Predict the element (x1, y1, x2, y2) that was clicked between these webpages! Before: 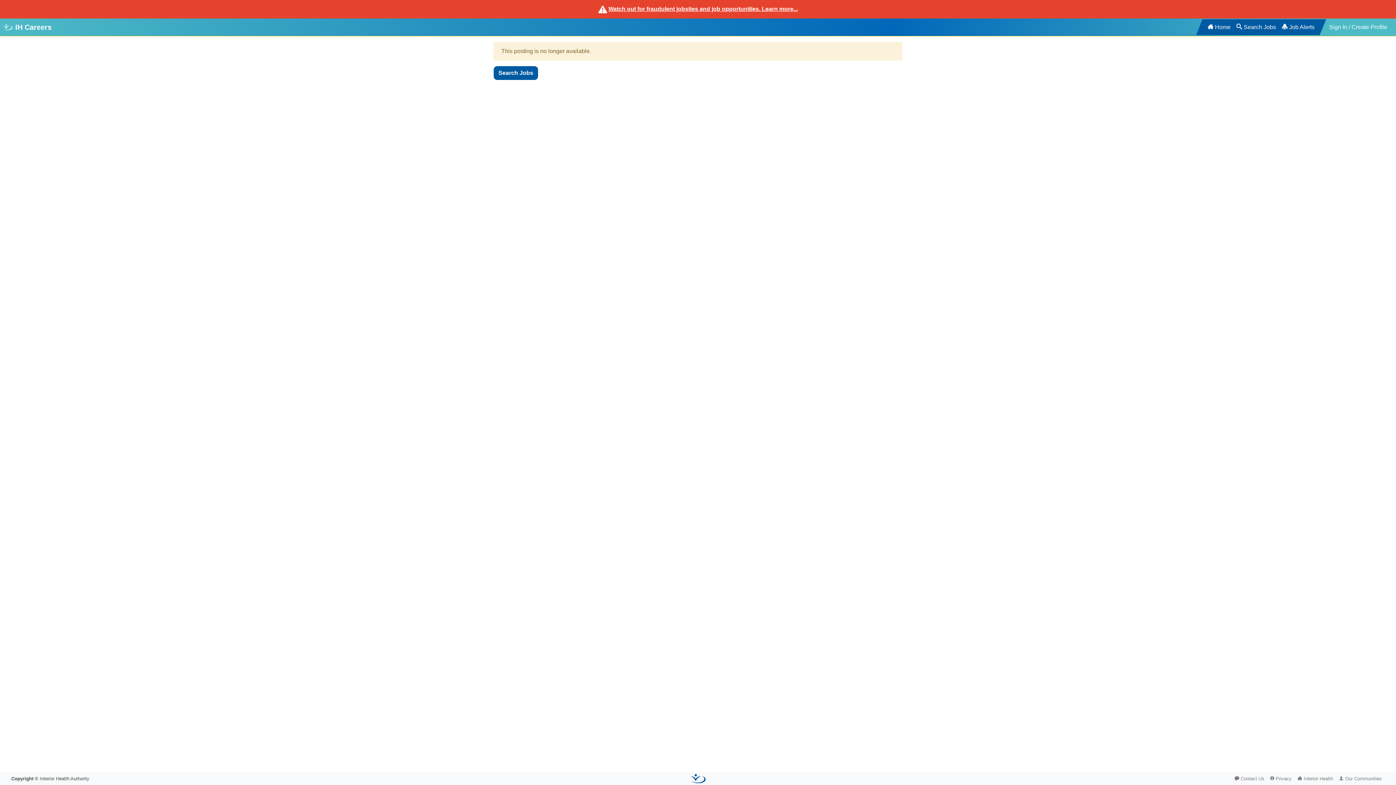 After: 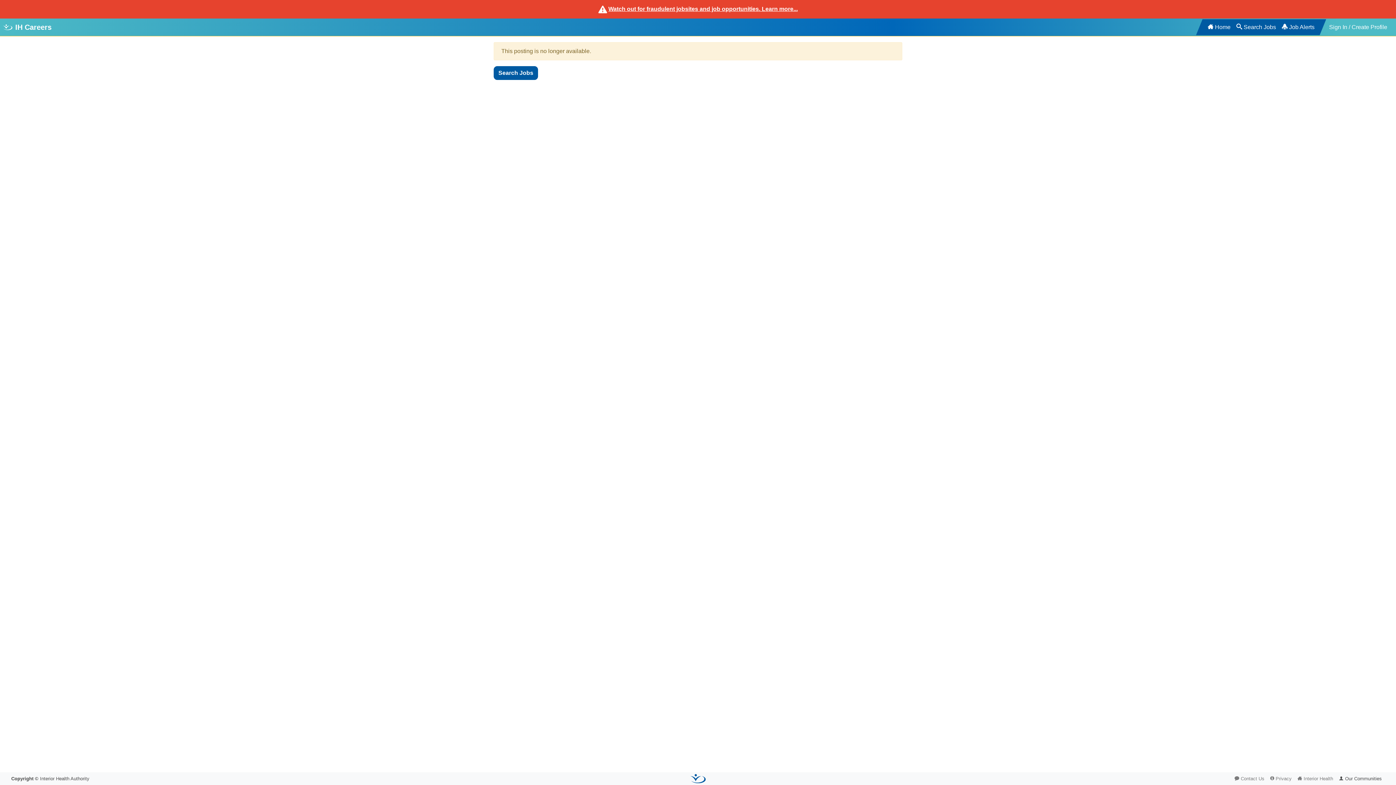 Action: bbox: (1336, 772, 1385, 785) label: Our Communities